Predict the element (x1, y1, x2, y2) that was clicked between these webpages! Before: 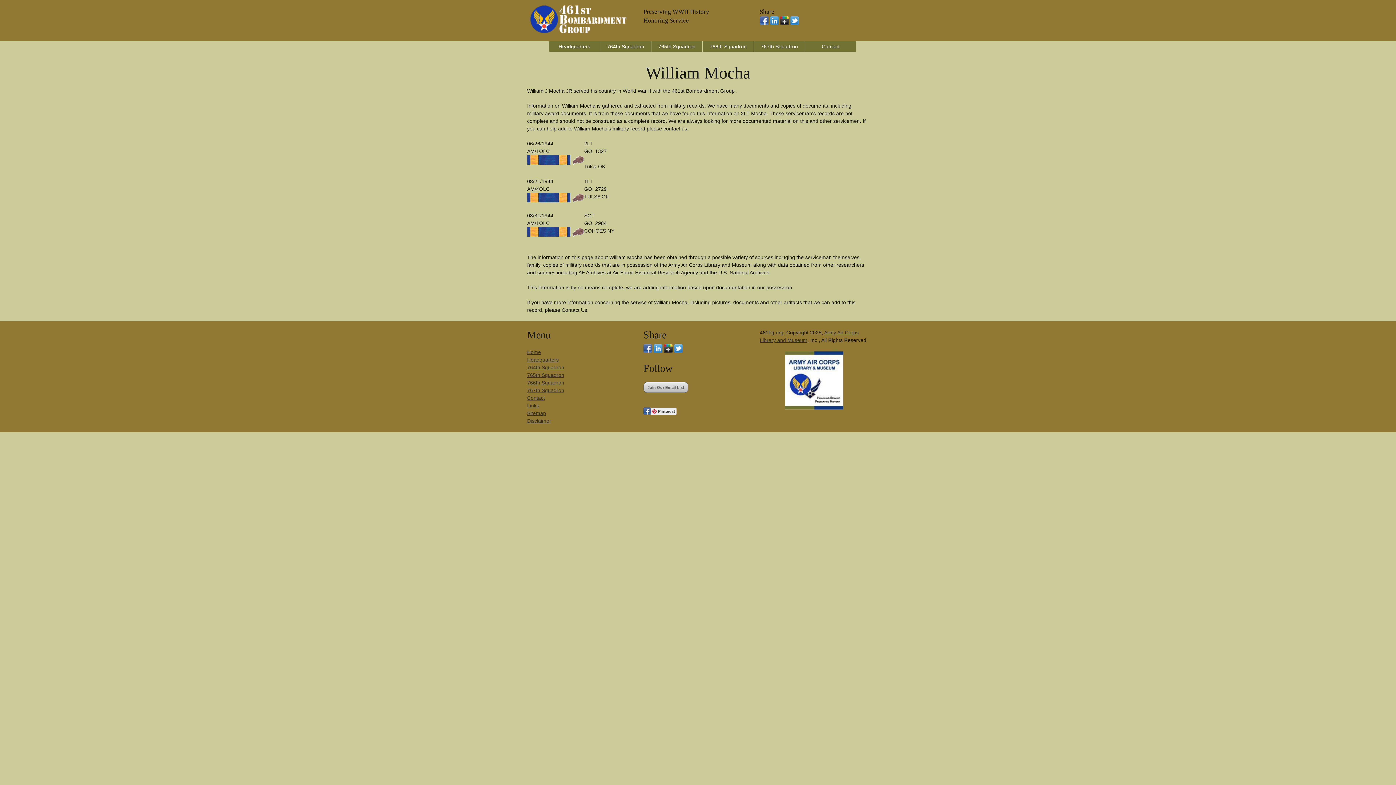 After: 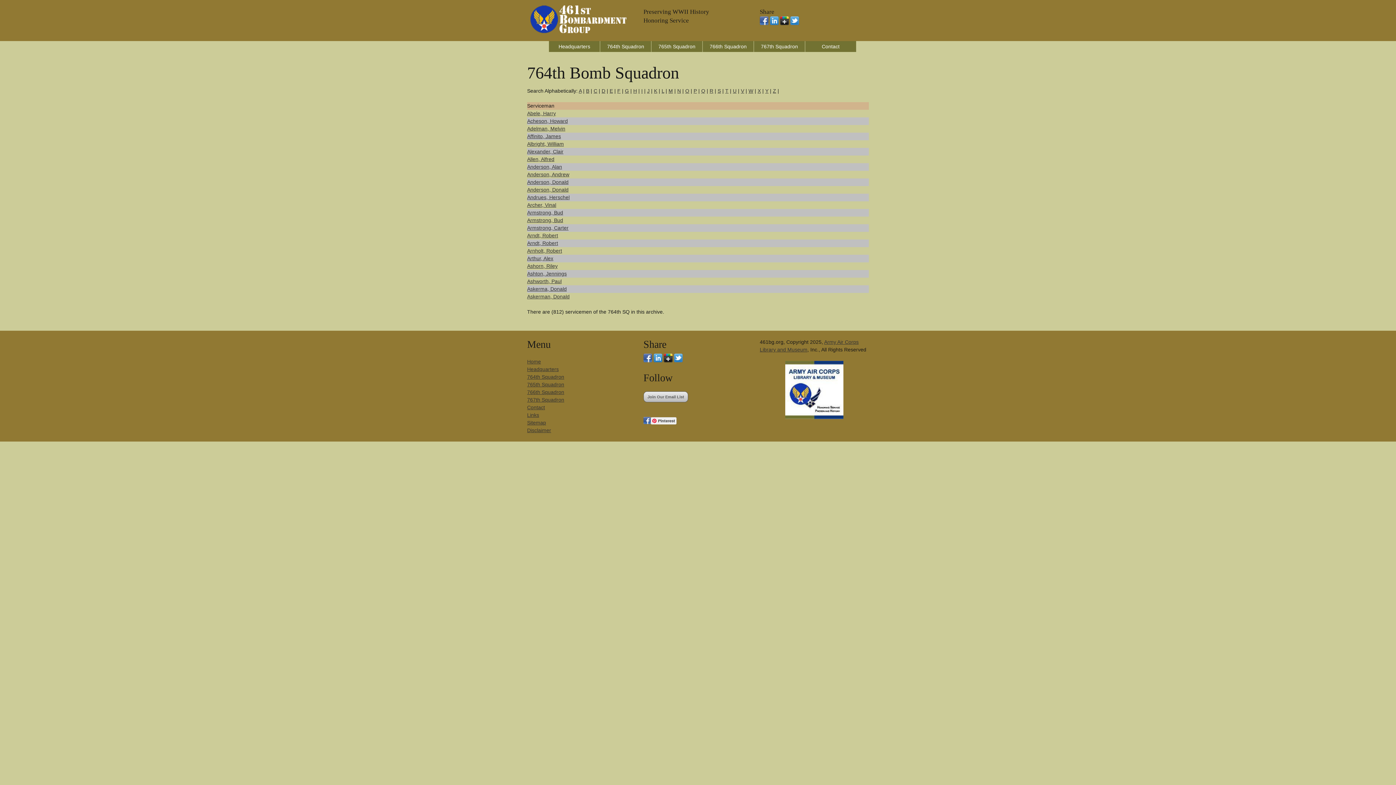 Action: label: 764th Squadron bbox: (527, 364, 564, 370)